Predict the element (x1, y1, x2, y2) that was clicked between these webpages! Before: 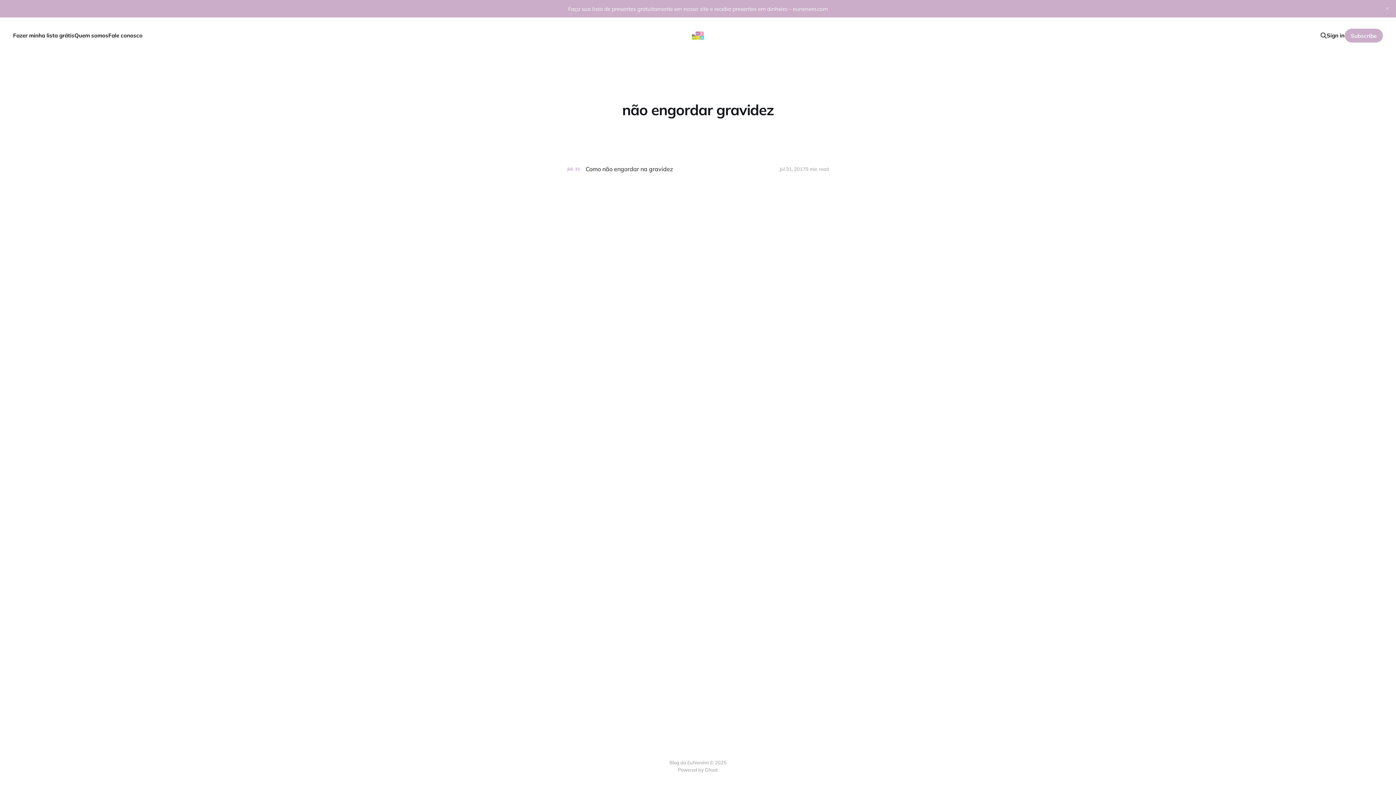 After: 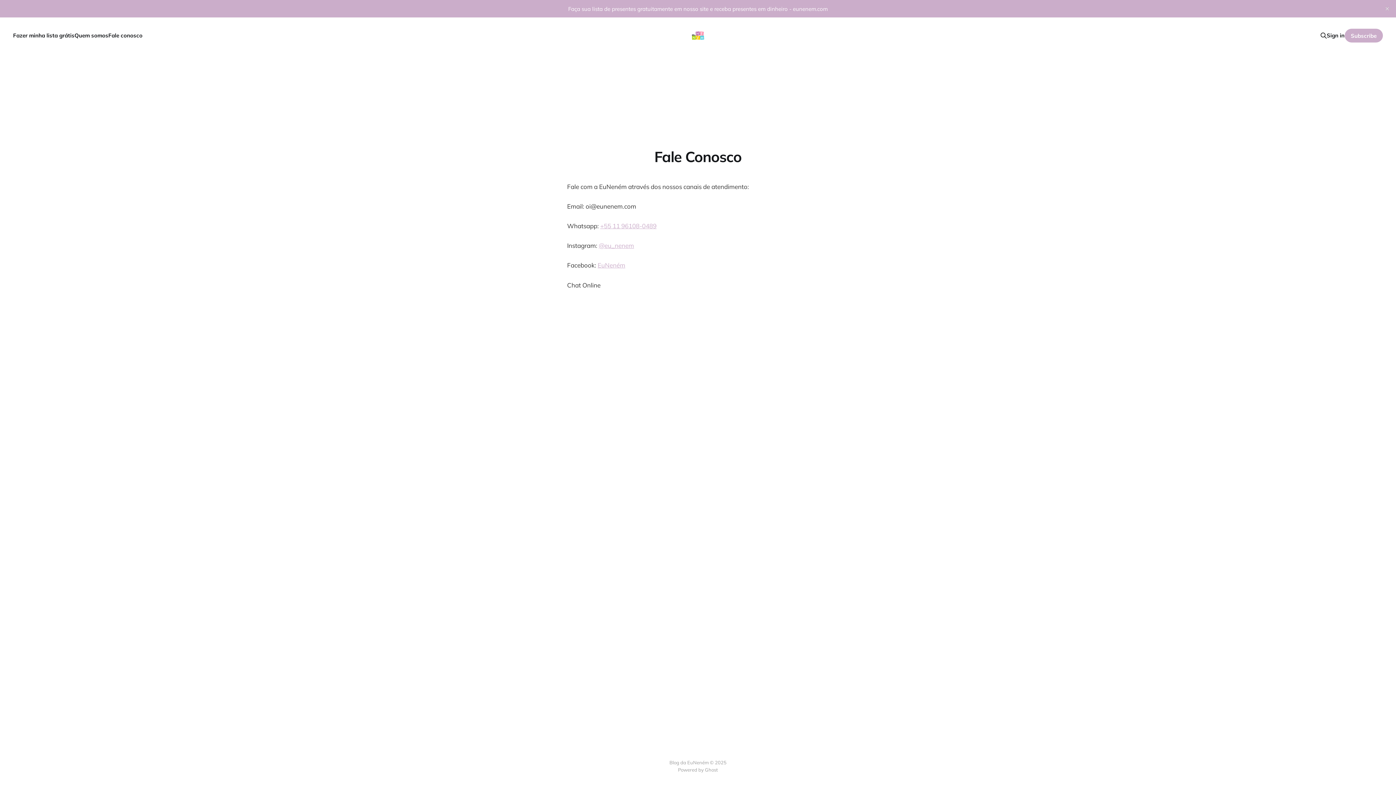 Action: bbox: (108, 32, 142, 38) label: Fale conosco